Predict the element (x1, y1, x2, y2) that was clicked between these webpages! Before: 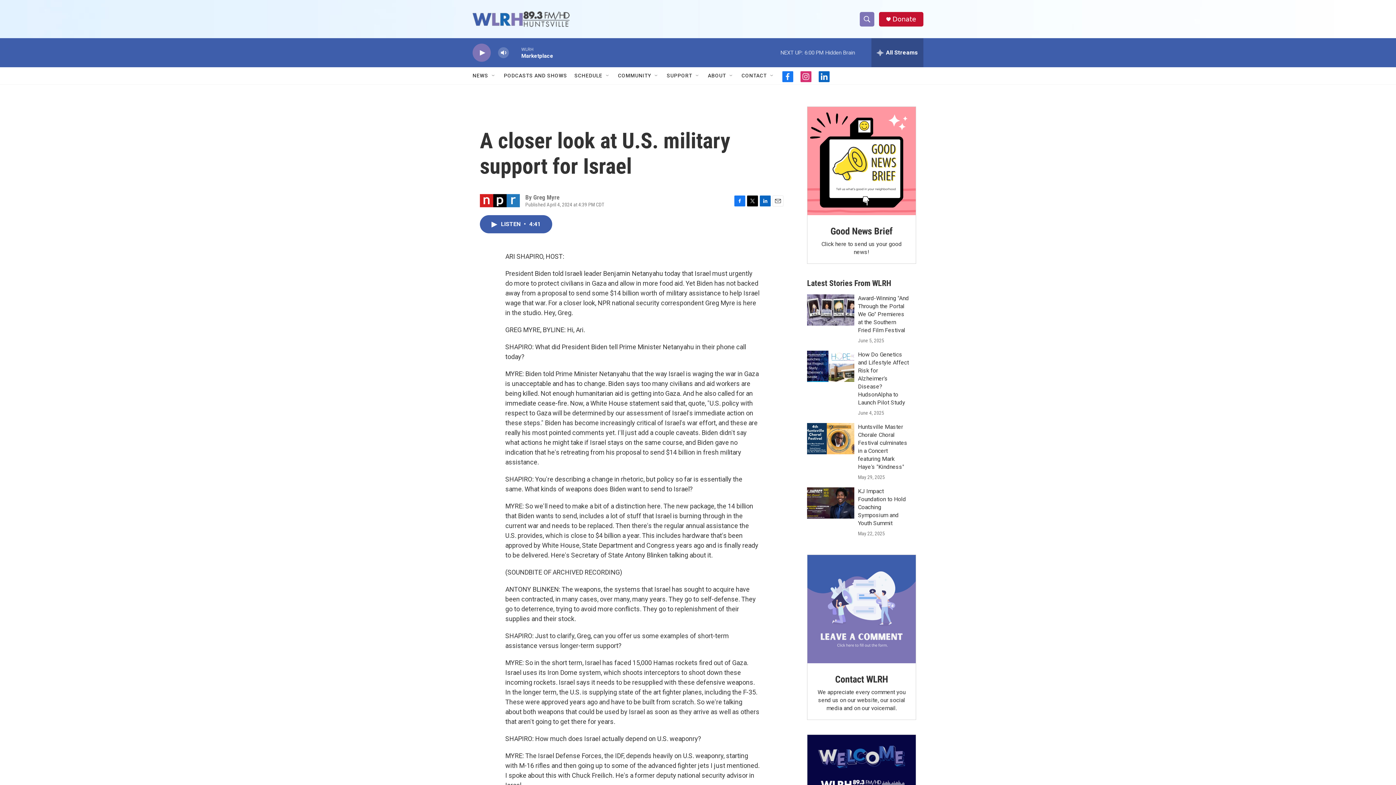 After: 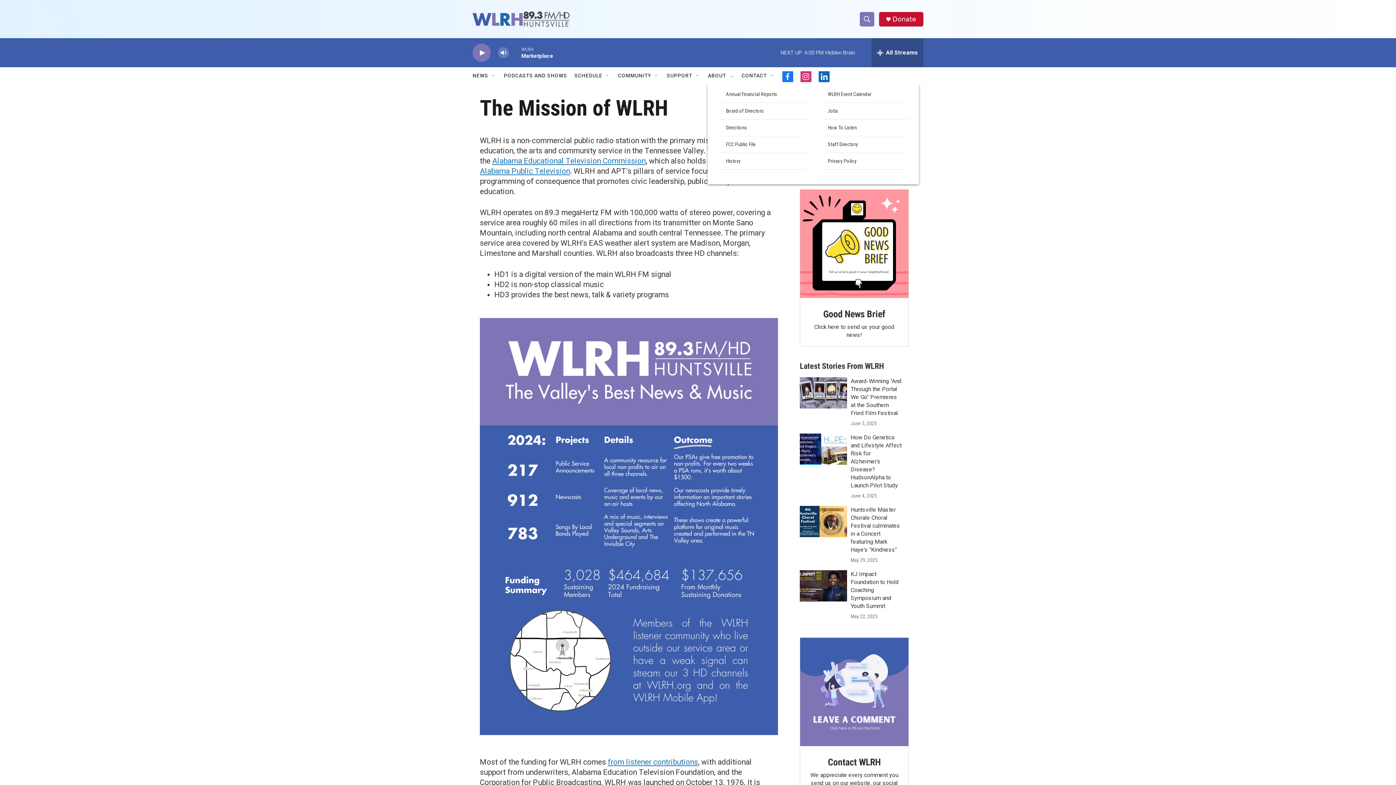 Action: label: ABOUT bbox: (717, 67, 736, 84)